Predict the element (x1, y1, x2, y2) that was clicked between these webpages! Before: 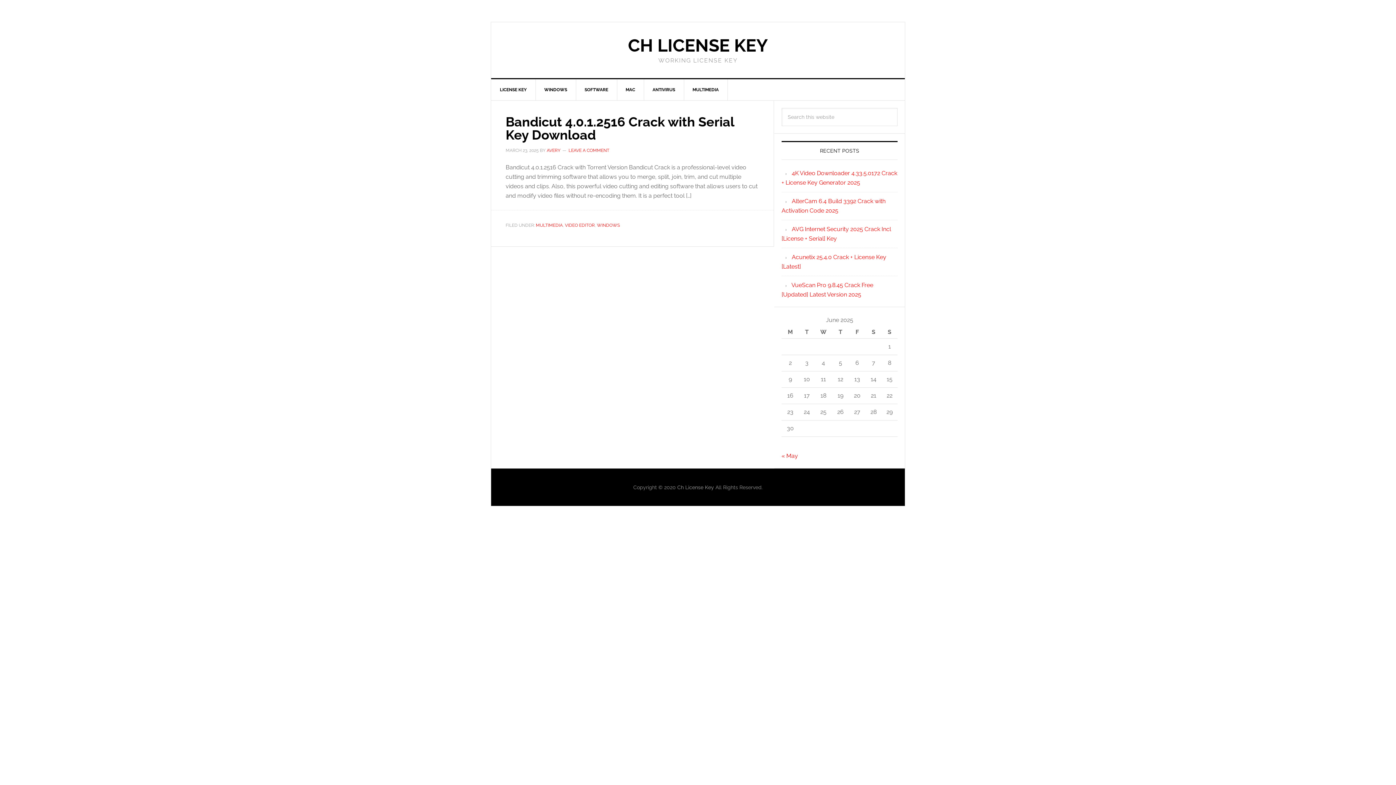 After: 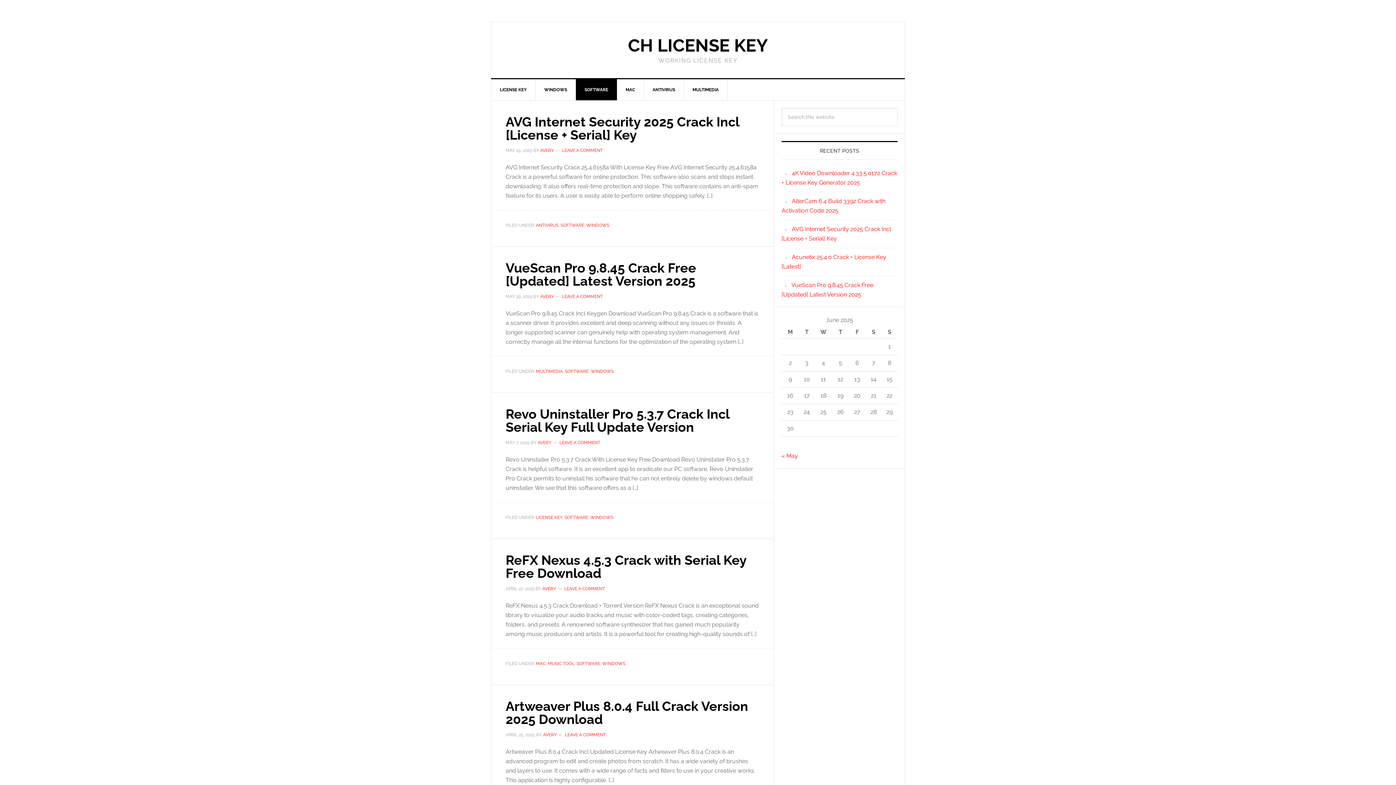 Action: bbox: (576, 79, 617, 100) label: SOFTWARE